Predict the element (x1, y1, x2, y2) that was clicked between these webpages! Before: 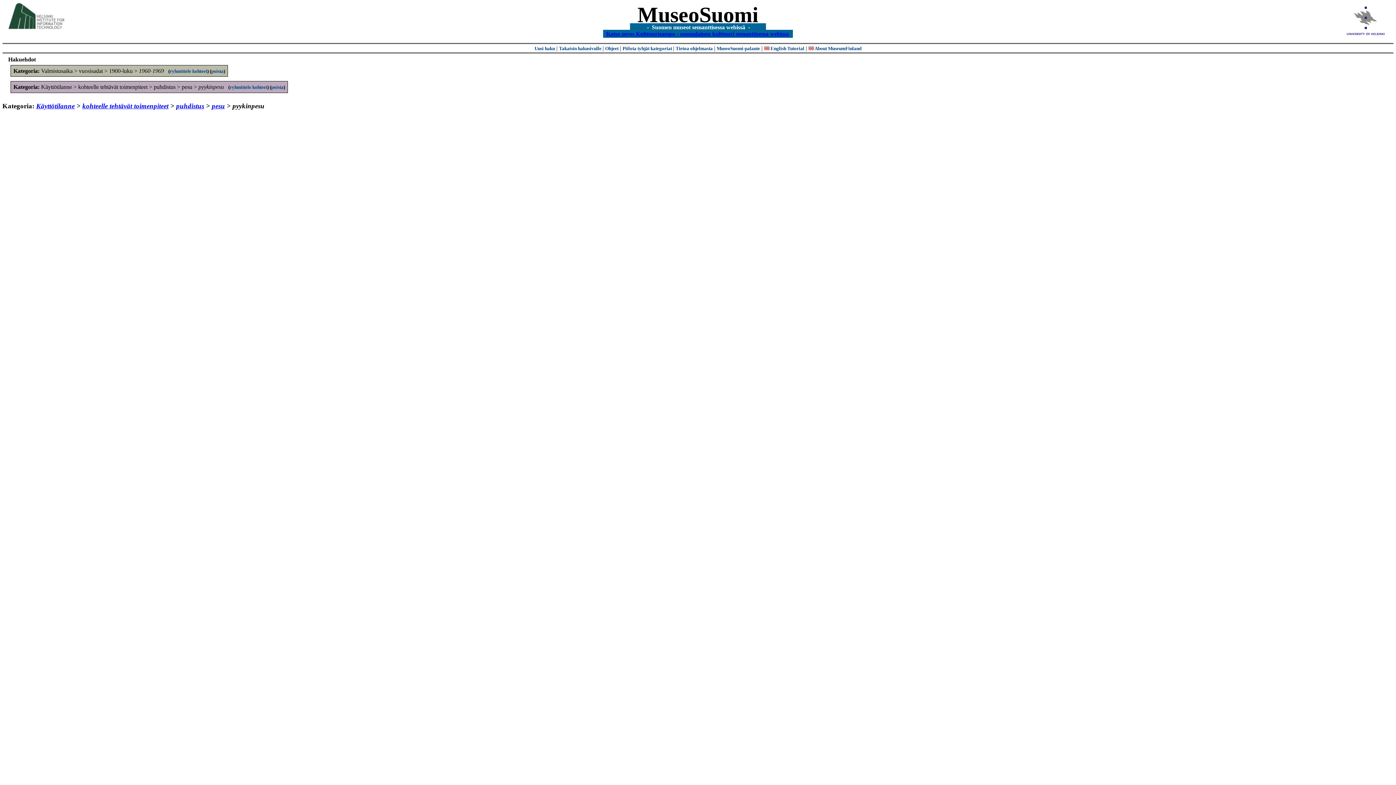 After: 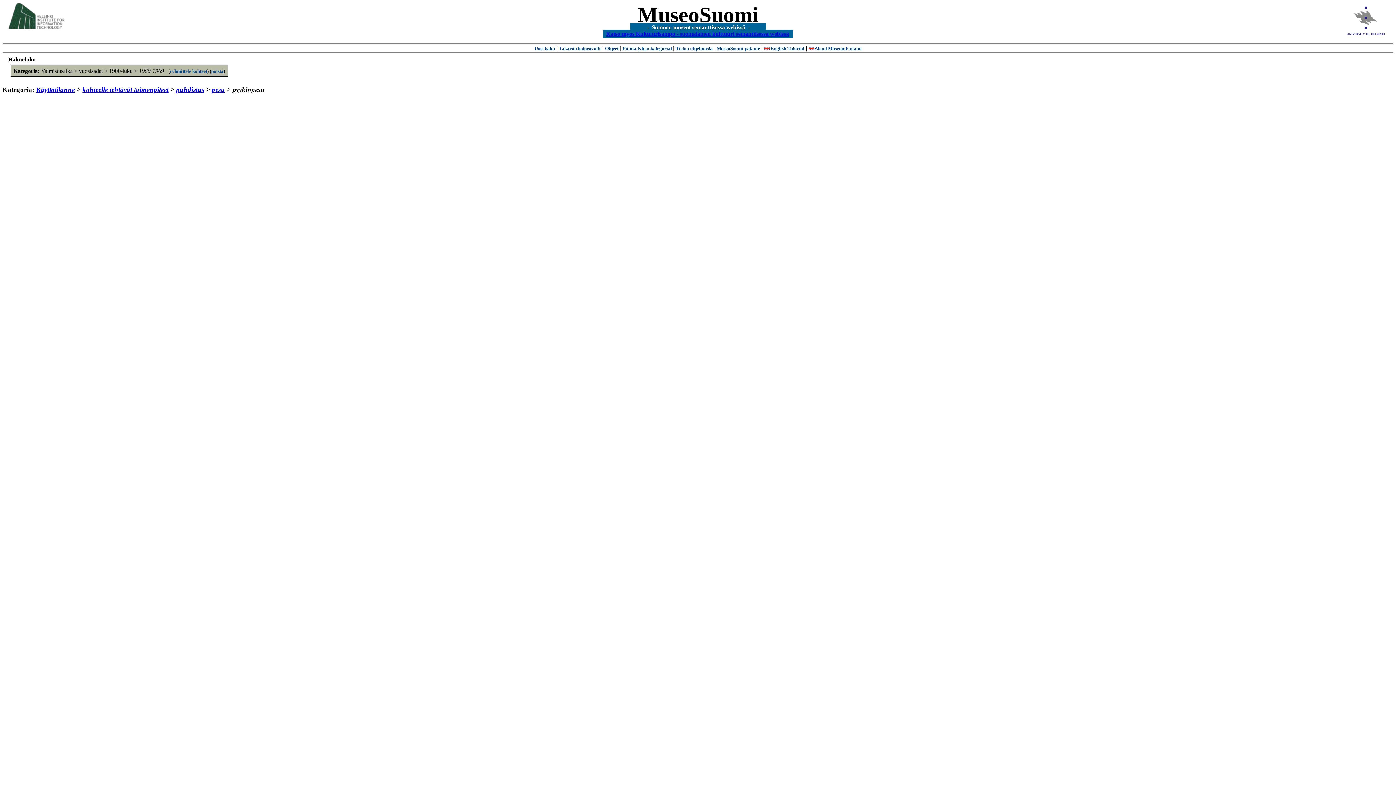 Action: bbox: (271, 84, 283, 90) label: poista